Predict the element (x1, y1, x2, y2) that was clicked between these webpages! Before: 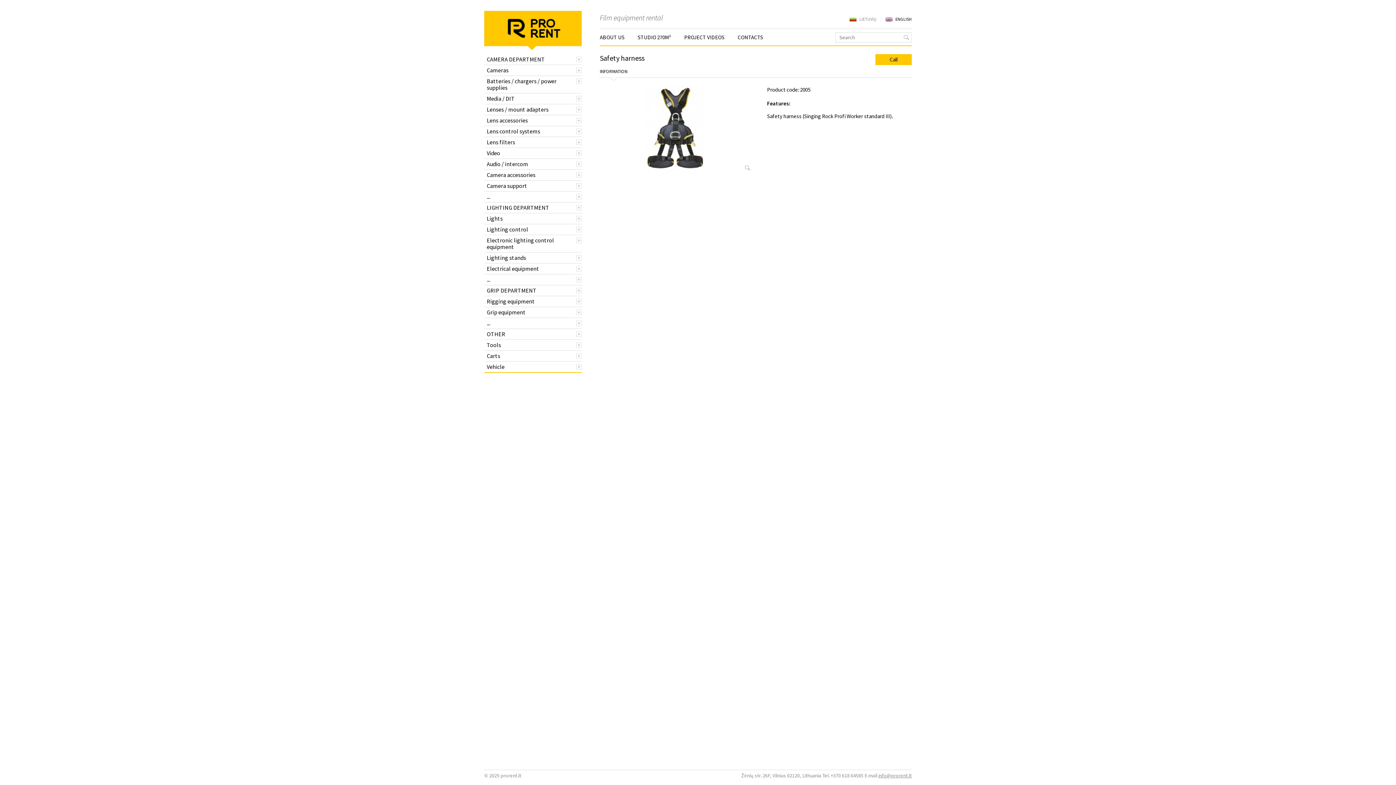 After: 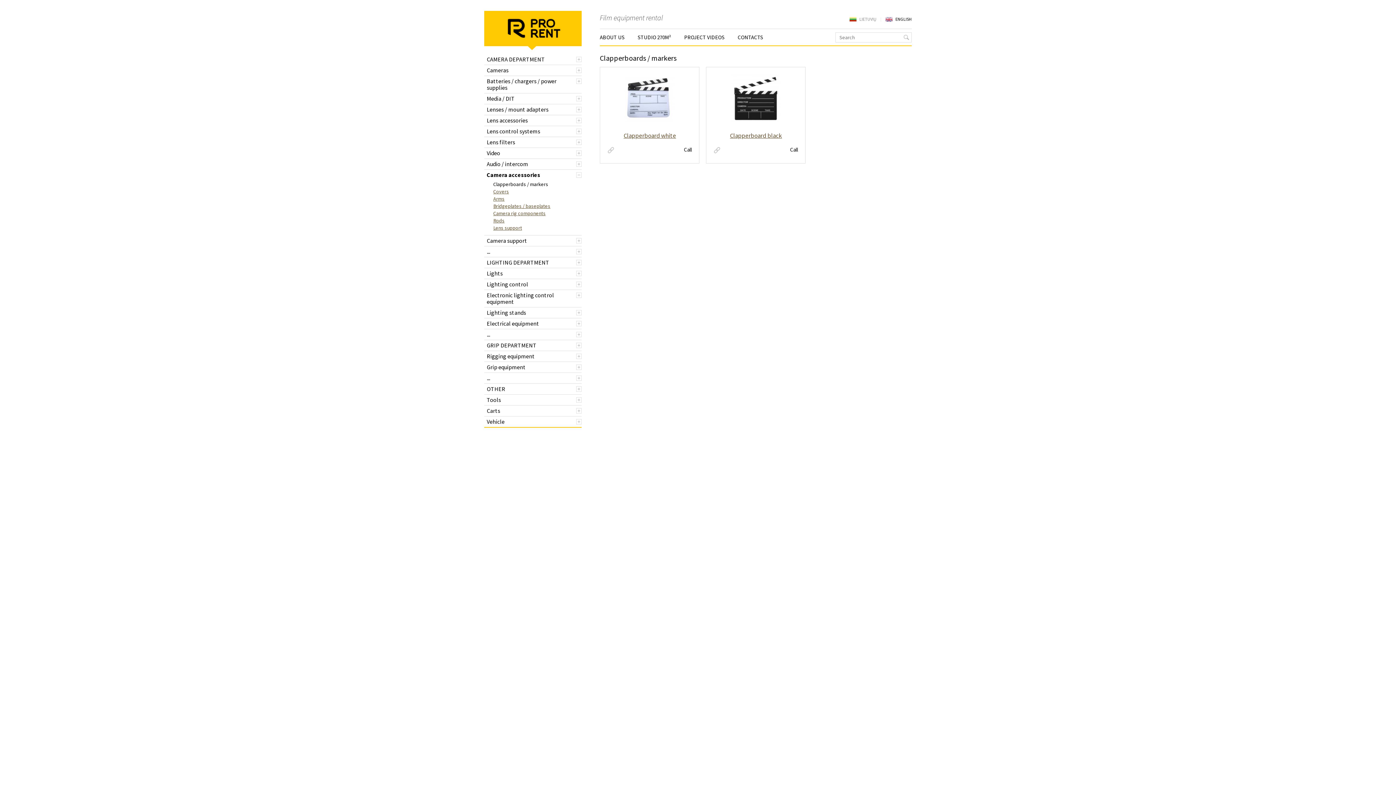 Action: bbox: (484, 169, 581, 180) label: Camera accessories